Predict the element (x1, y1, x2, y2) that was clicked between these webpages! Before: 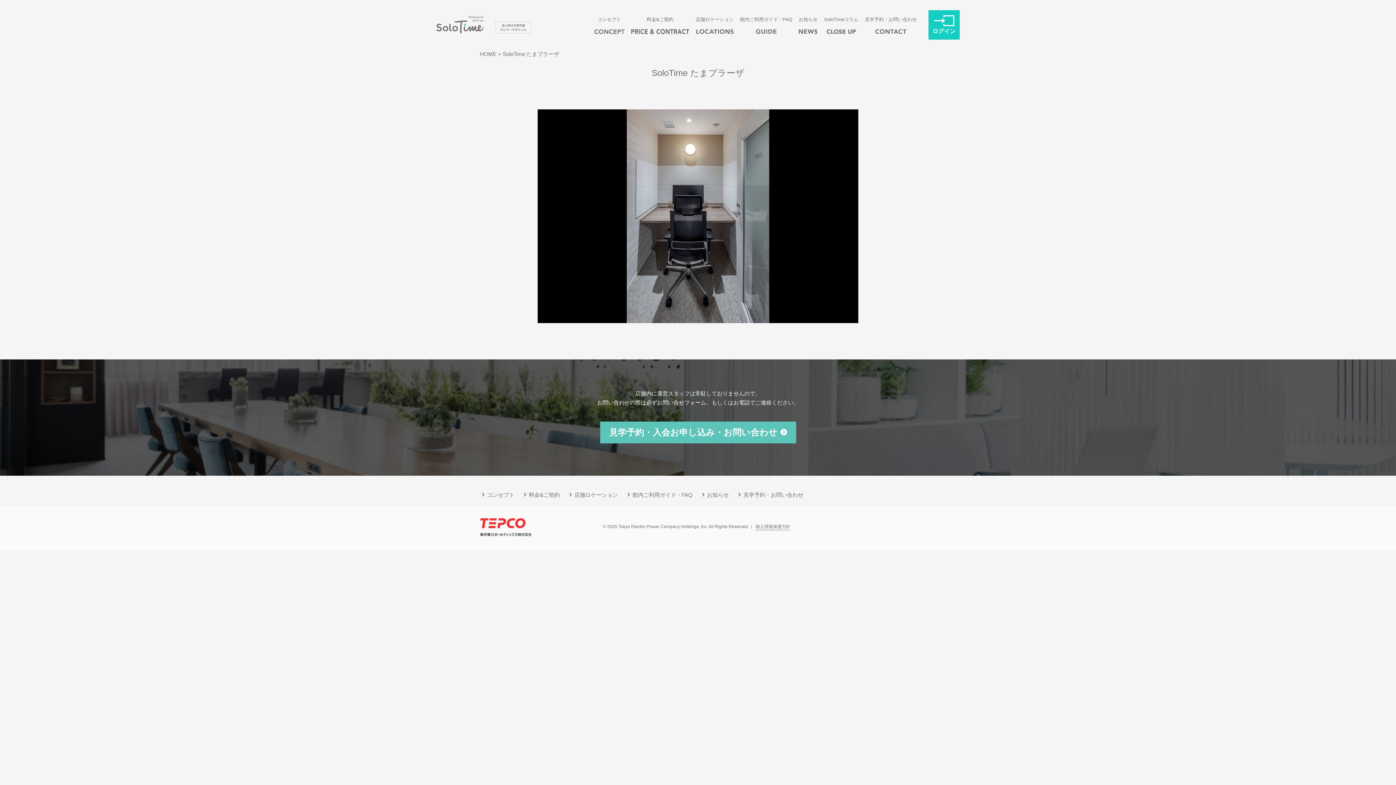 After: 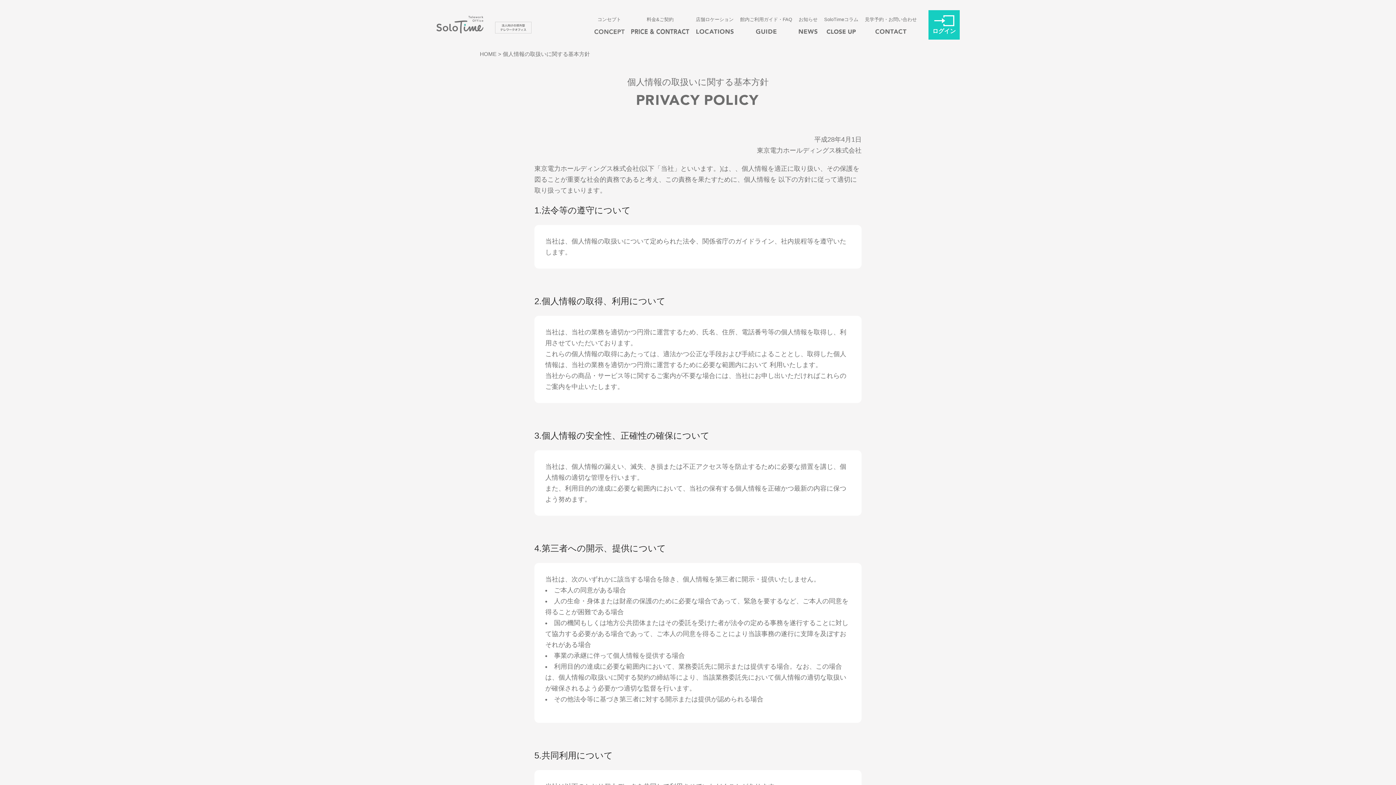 Action: label: 個人情報保護方針 bbox: (755, 523, 790, 530)